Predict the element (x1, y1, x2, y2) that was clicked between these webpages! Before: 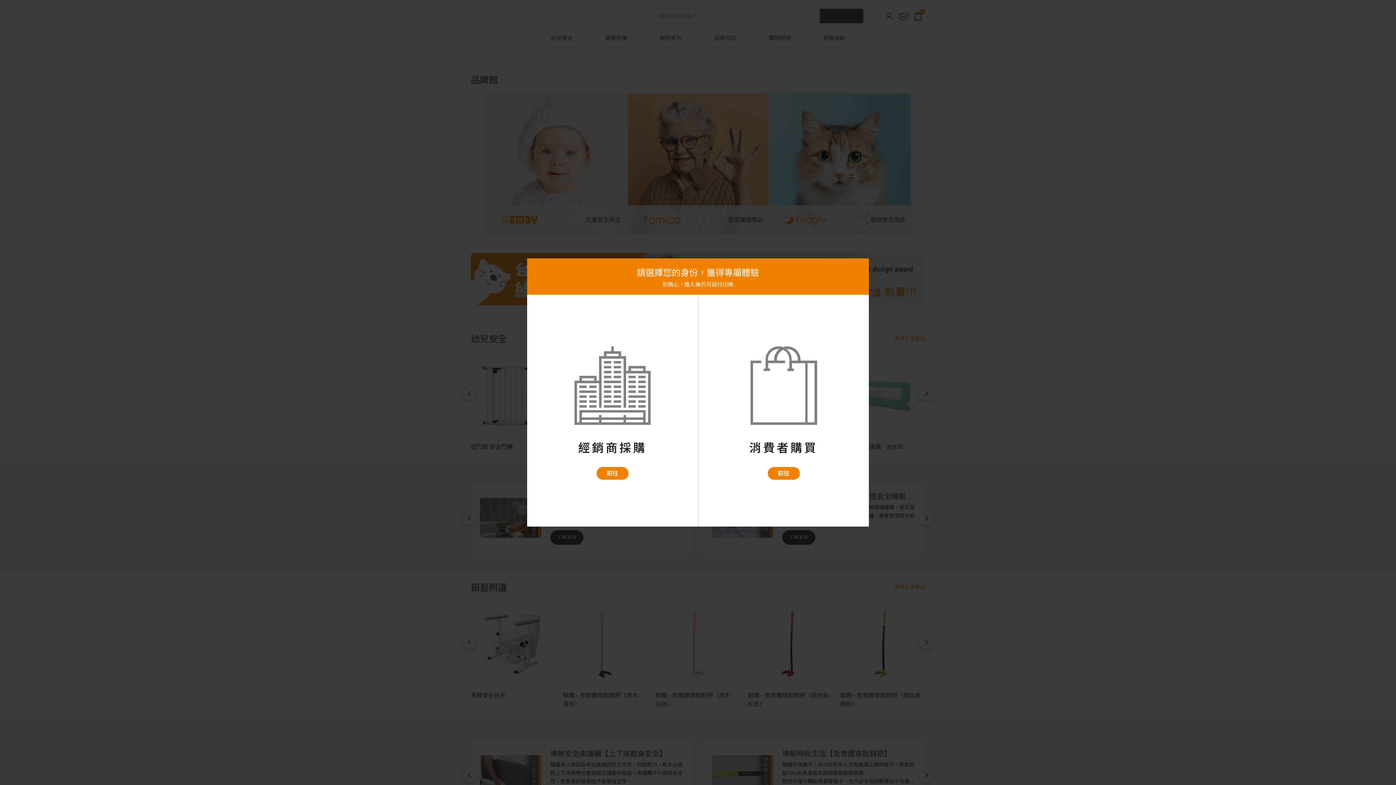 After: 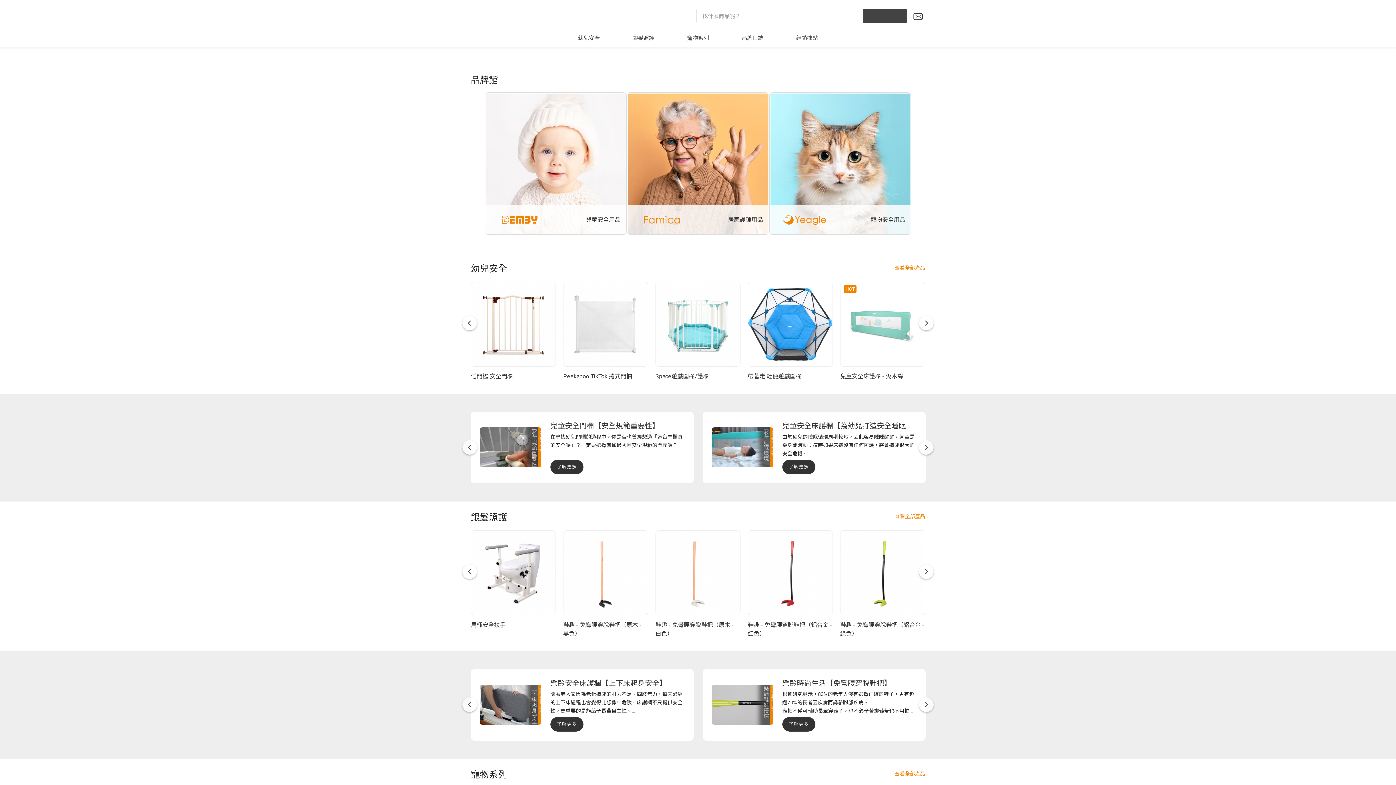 Action: bbox: (527, 294, 698, 526) label: 經銷商採購
前往